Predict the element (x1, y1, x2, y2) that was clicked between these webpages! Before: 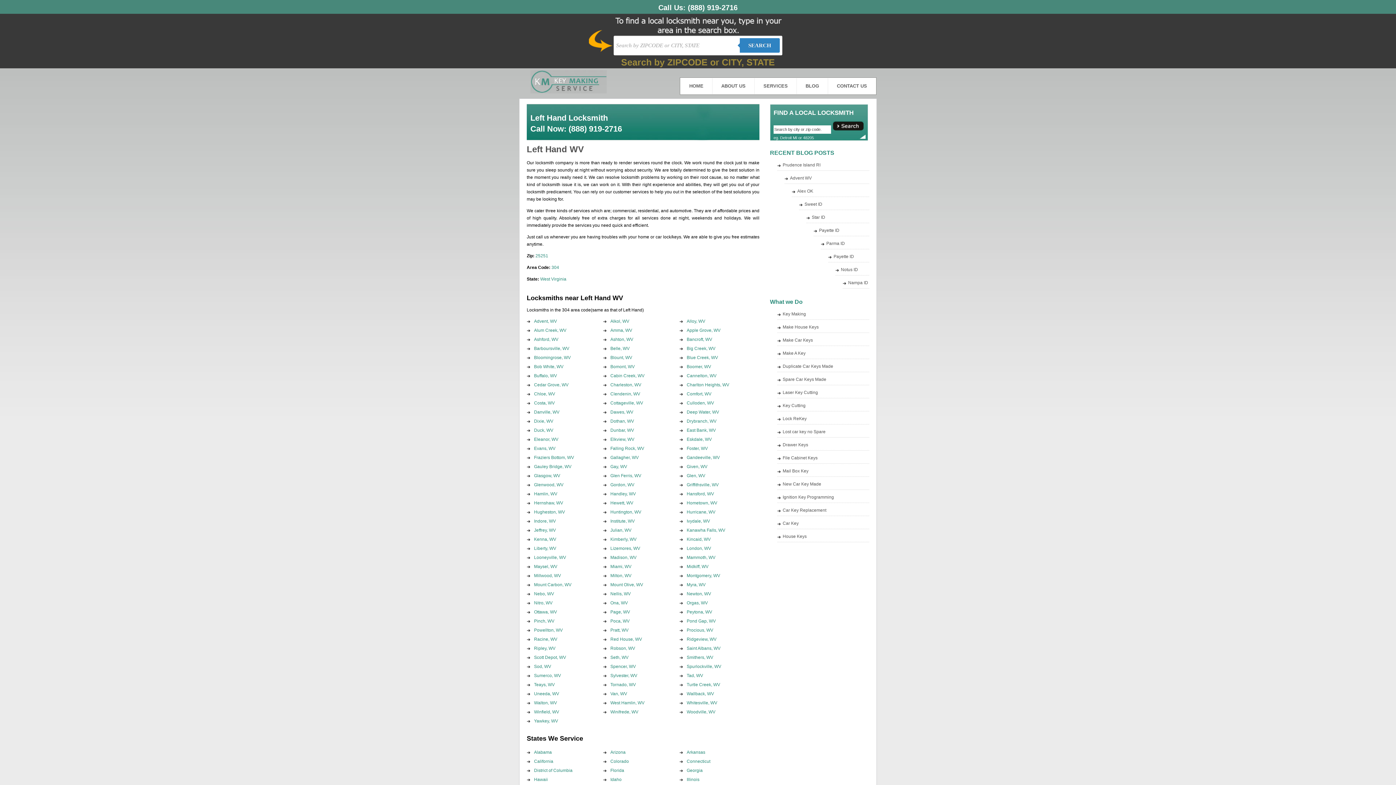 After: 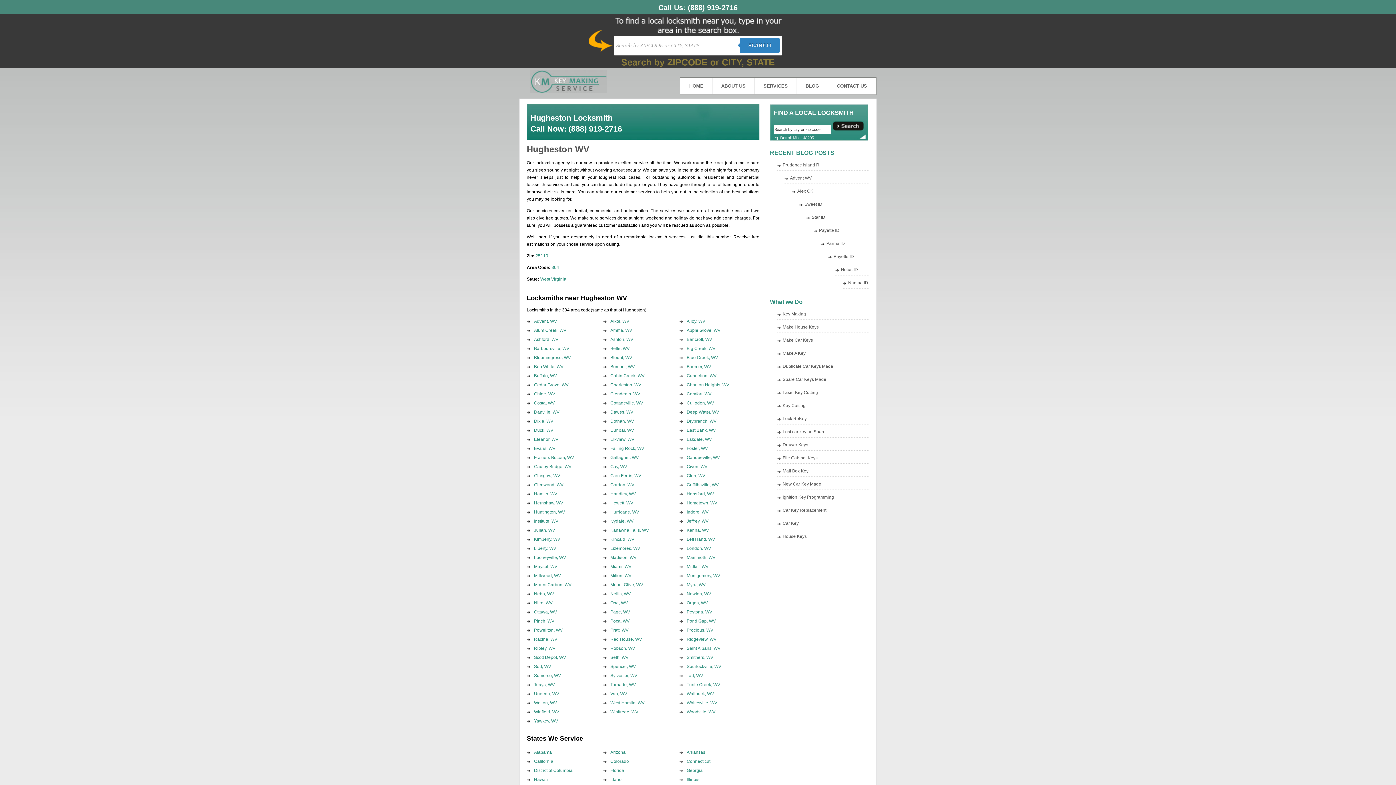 Action: bbox: (534, 509, 565, 515) label: Hugheston, WV